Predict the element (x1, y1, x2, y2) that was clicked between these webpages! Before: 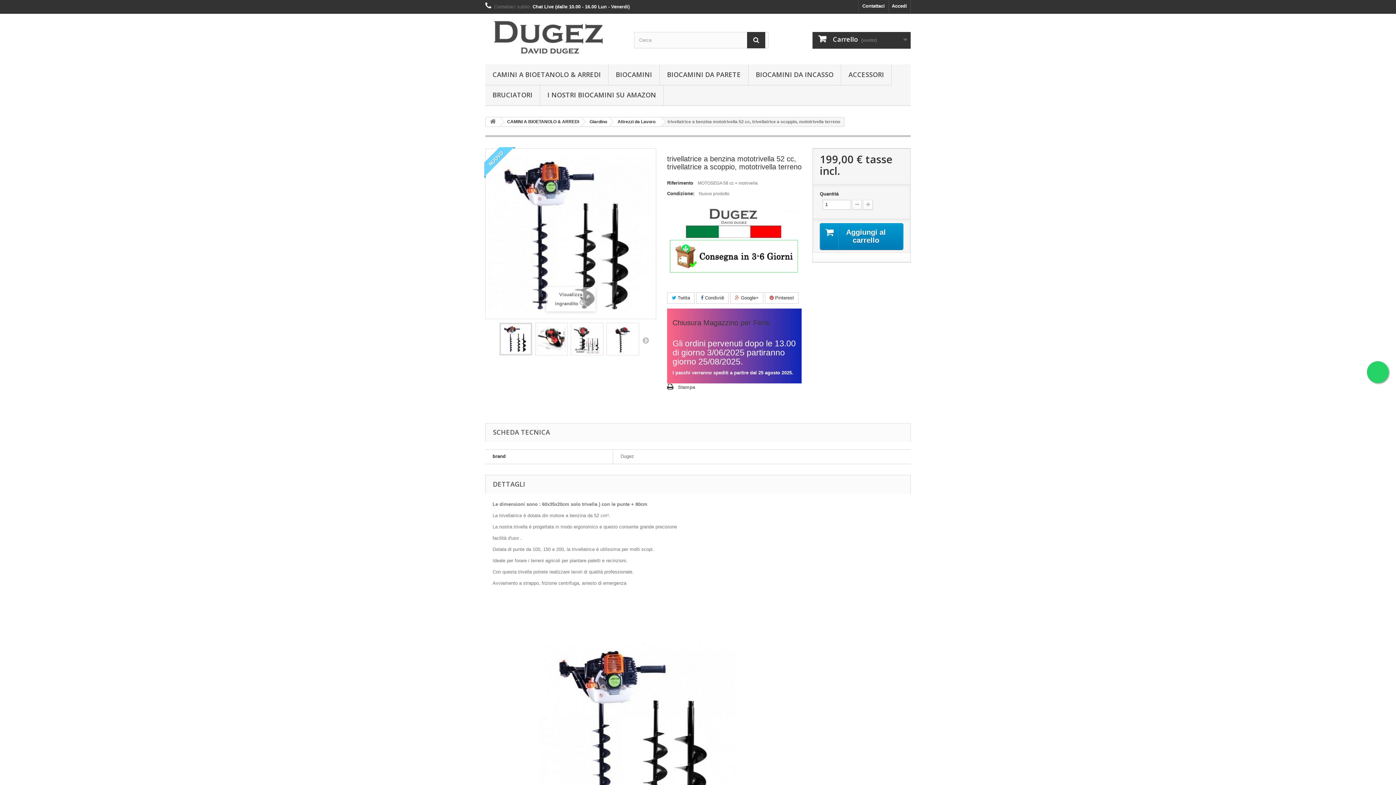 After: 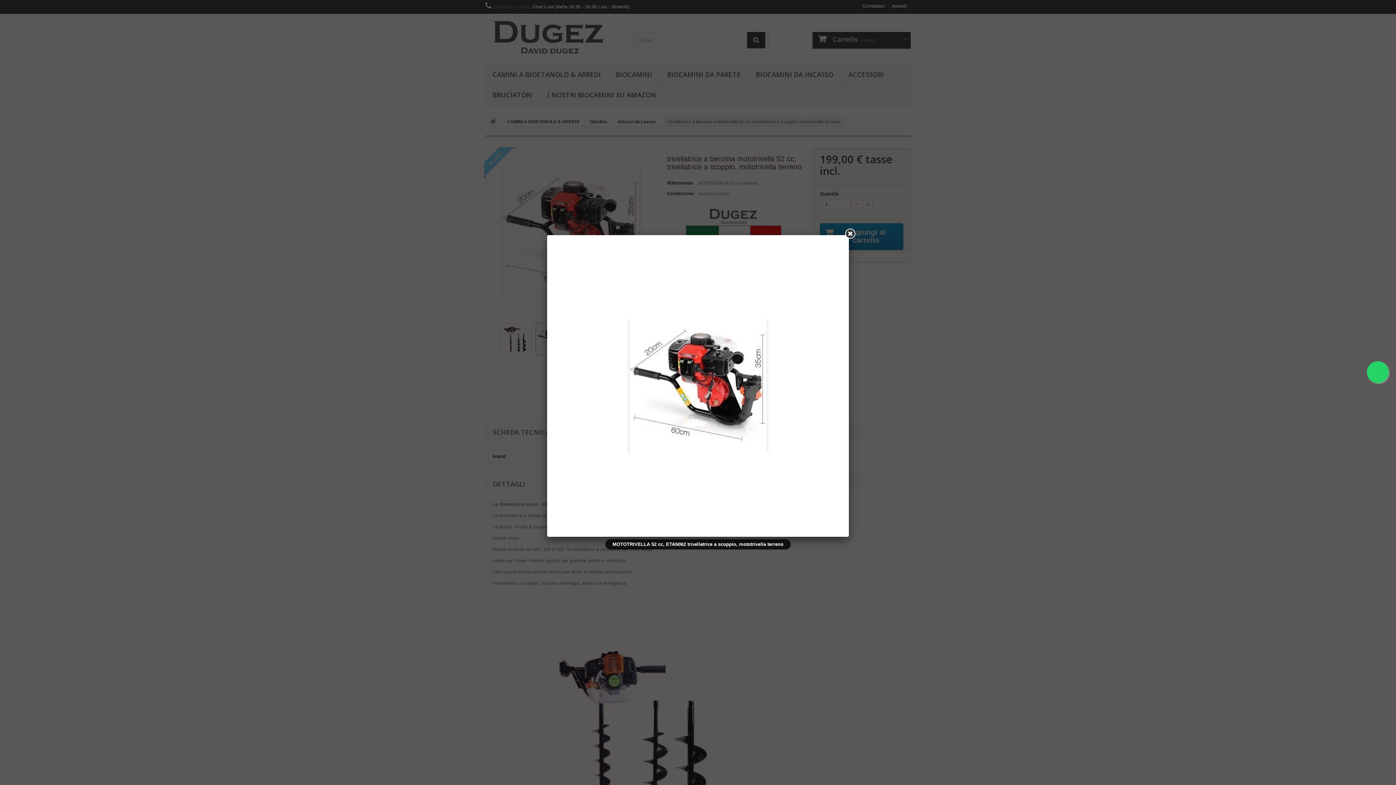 Action: bbox: (535, 323, 567, 355)